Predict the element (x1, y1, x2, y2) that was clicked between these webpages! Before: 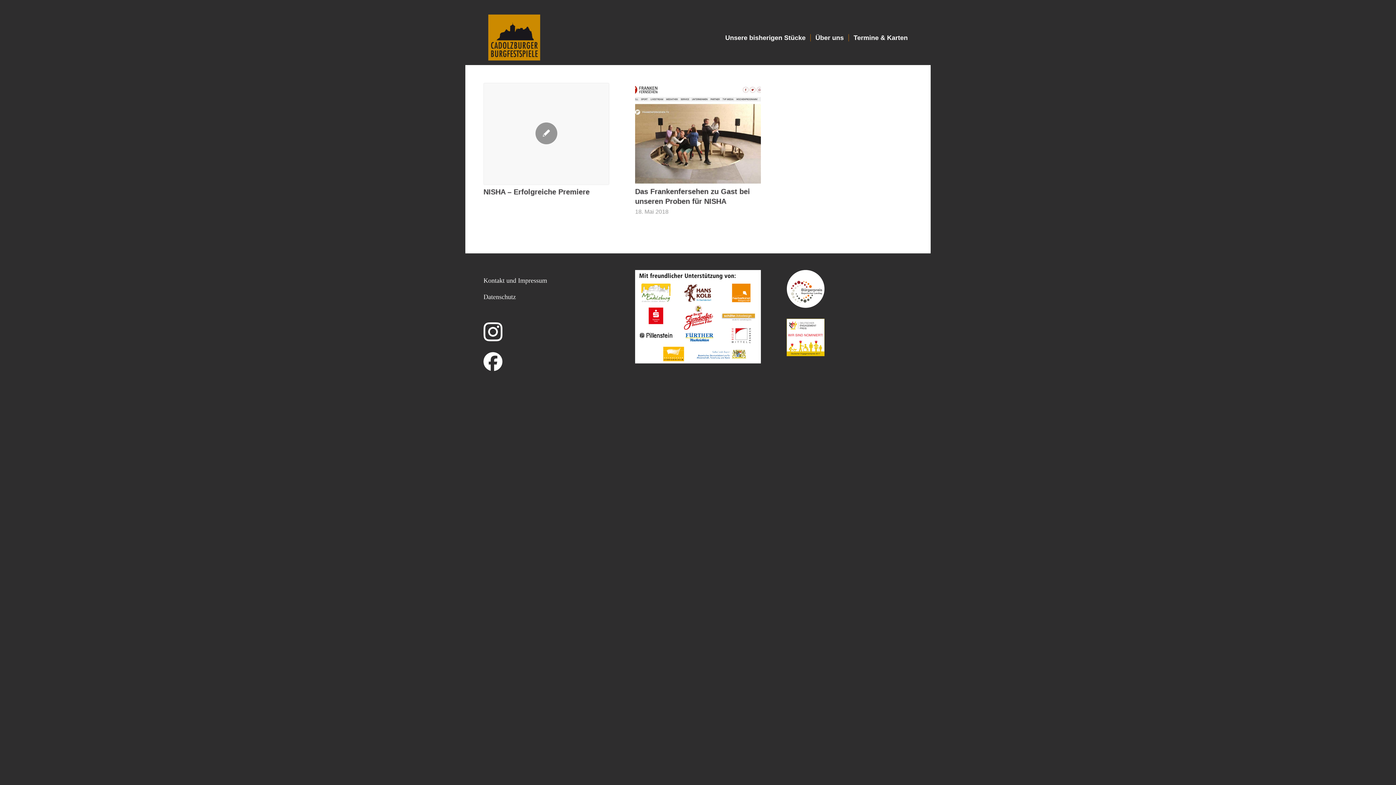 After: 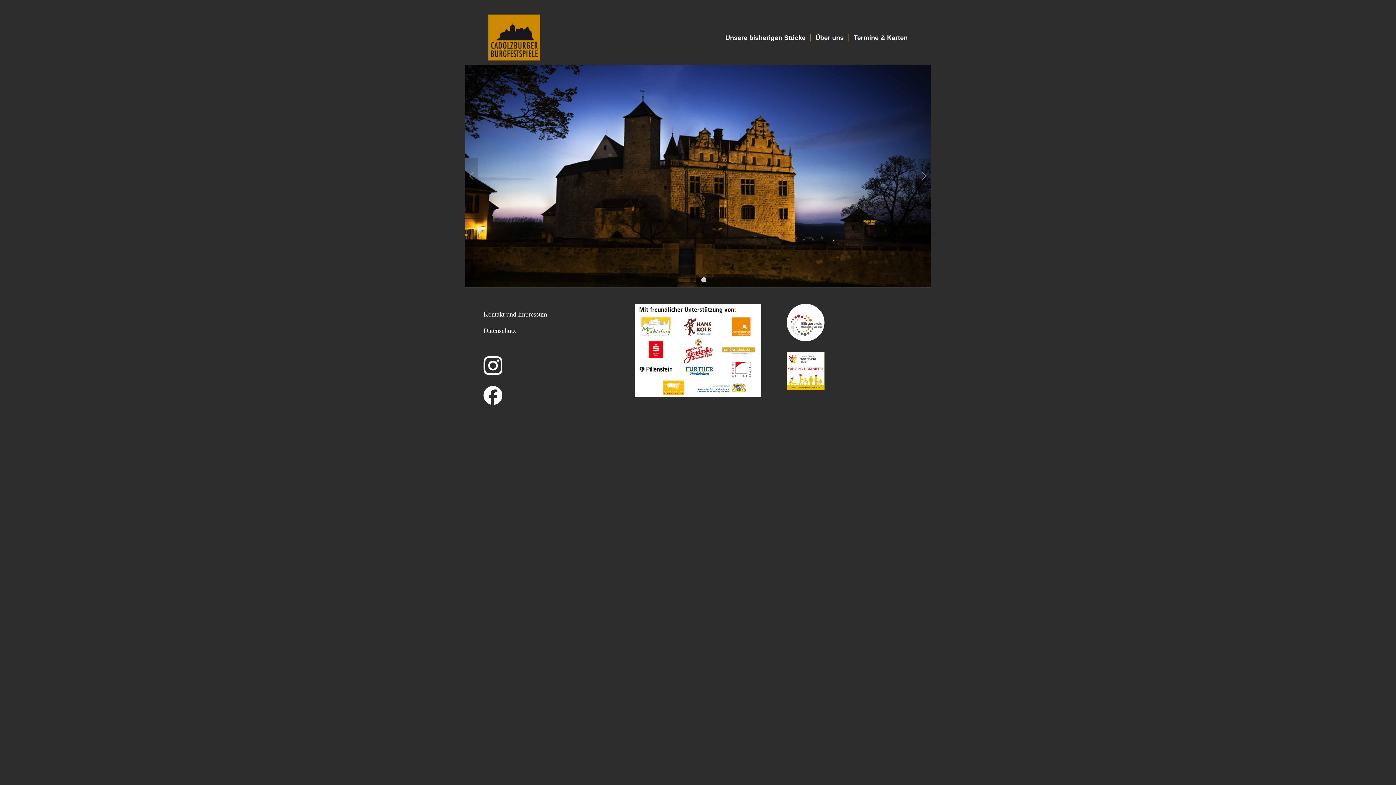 Action: bbox: (483, 10, 545, 65)